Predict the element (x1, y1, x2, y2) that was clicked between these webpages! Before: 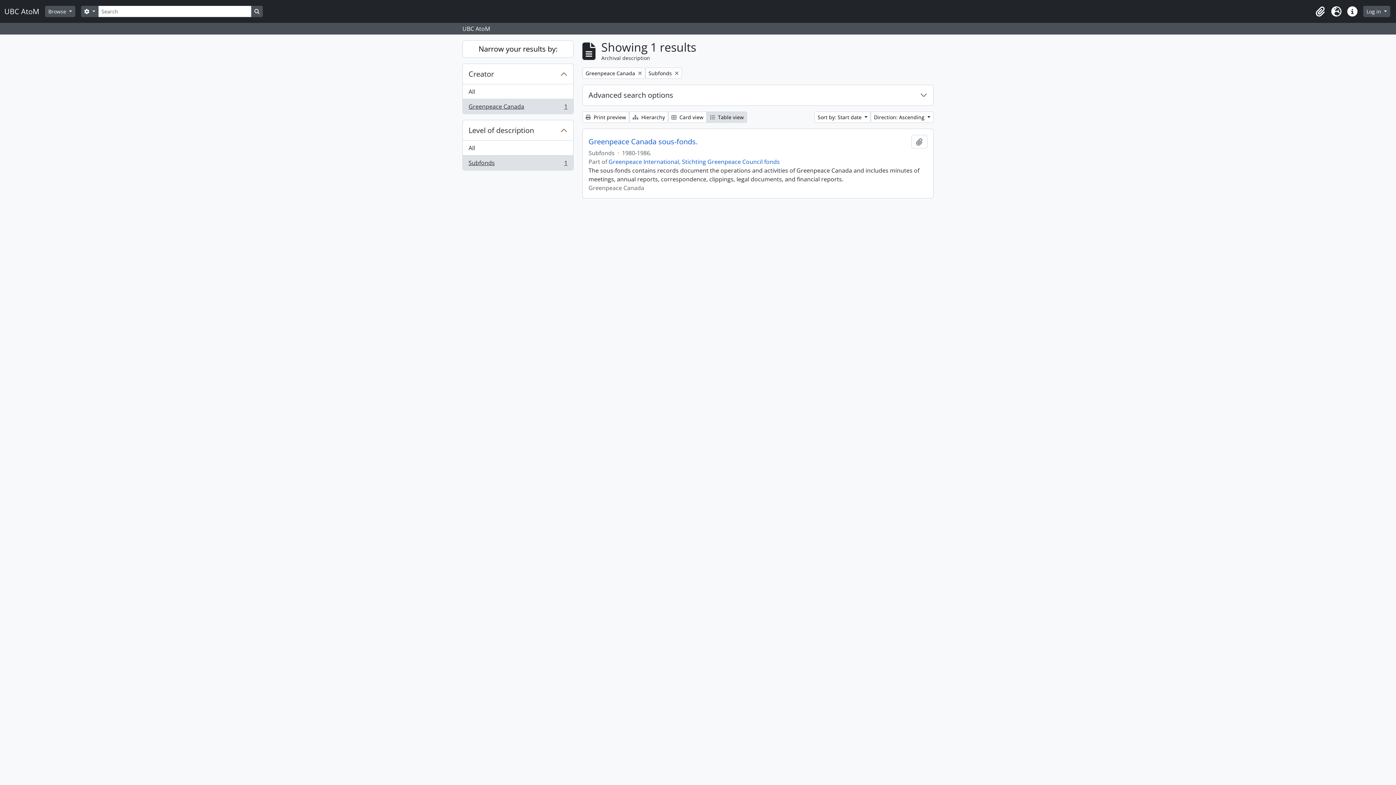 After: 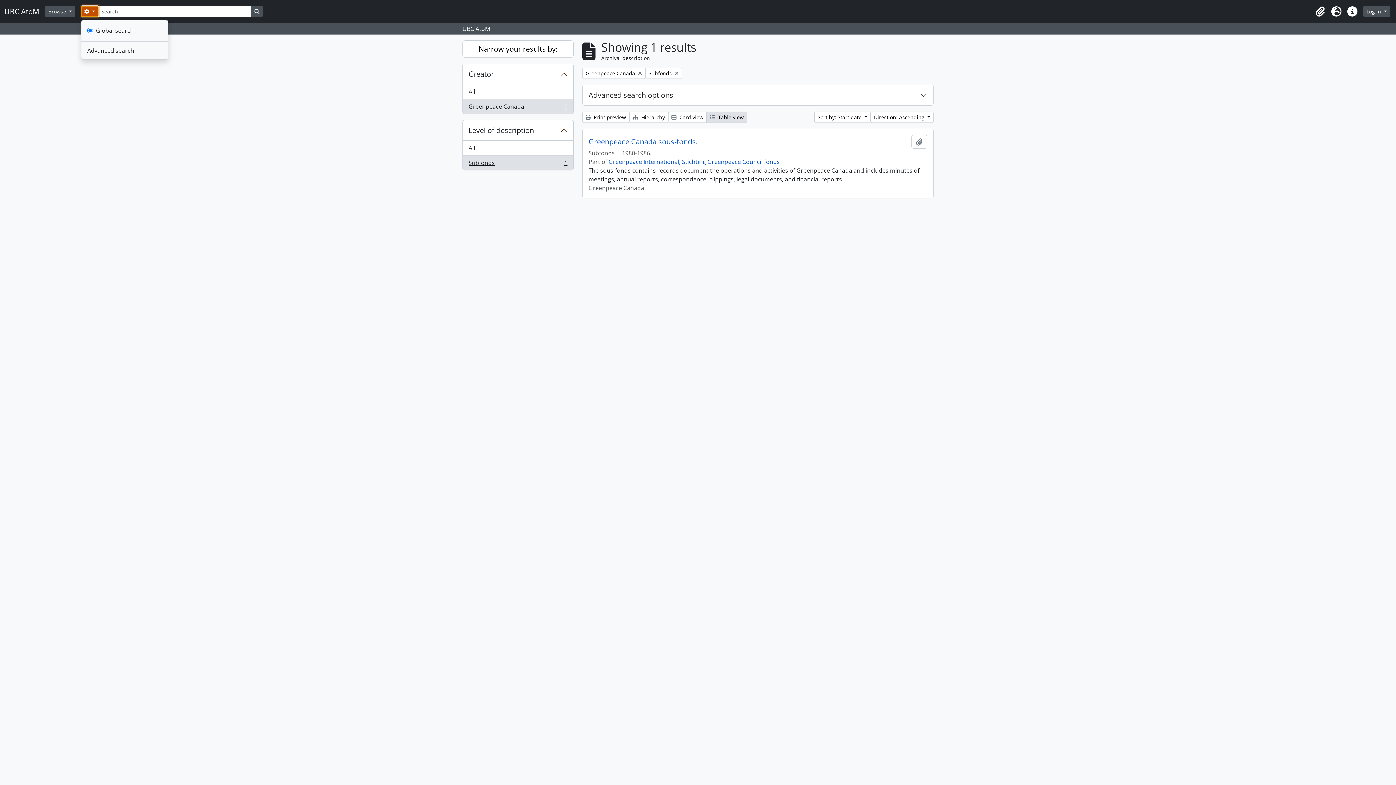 Action: bbox: (81, 5, 98, 17) label:  
Search options